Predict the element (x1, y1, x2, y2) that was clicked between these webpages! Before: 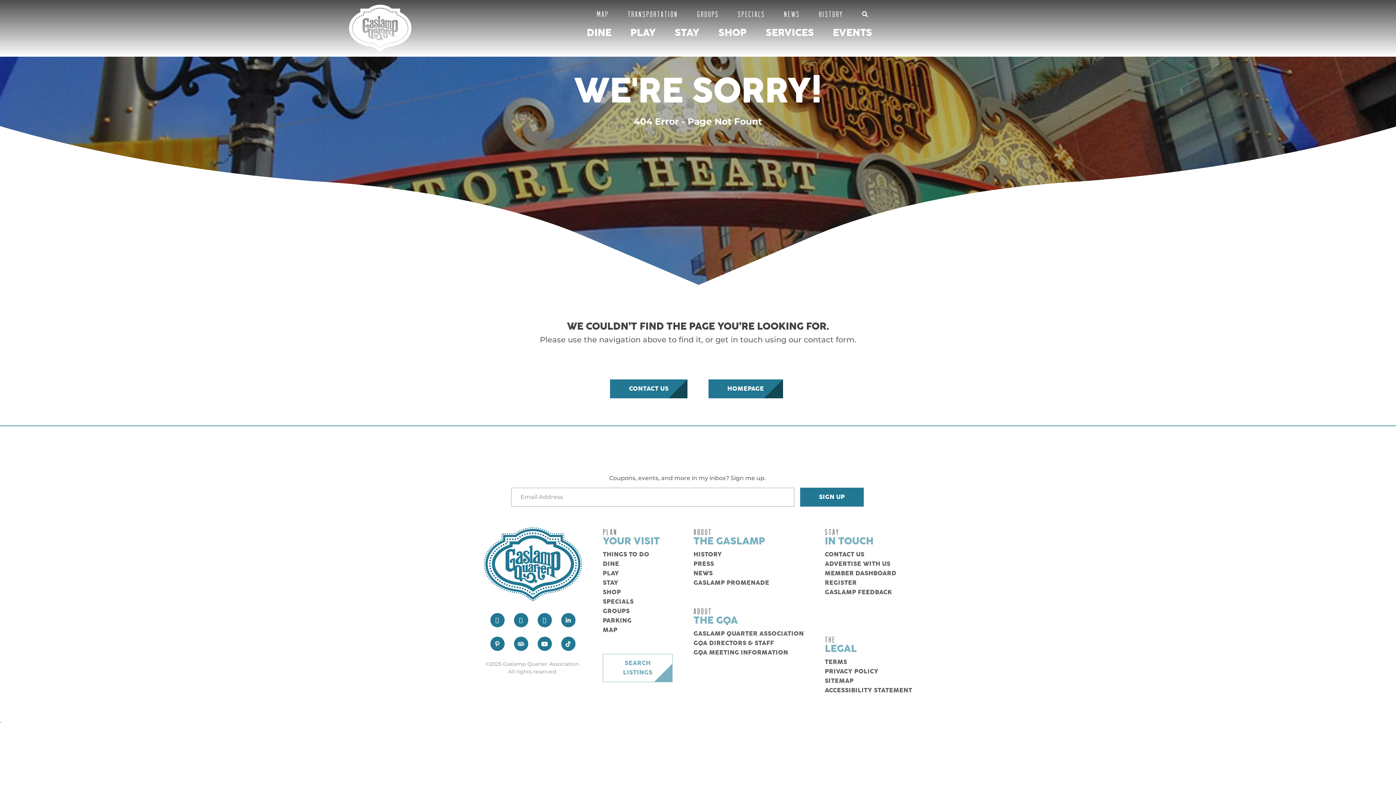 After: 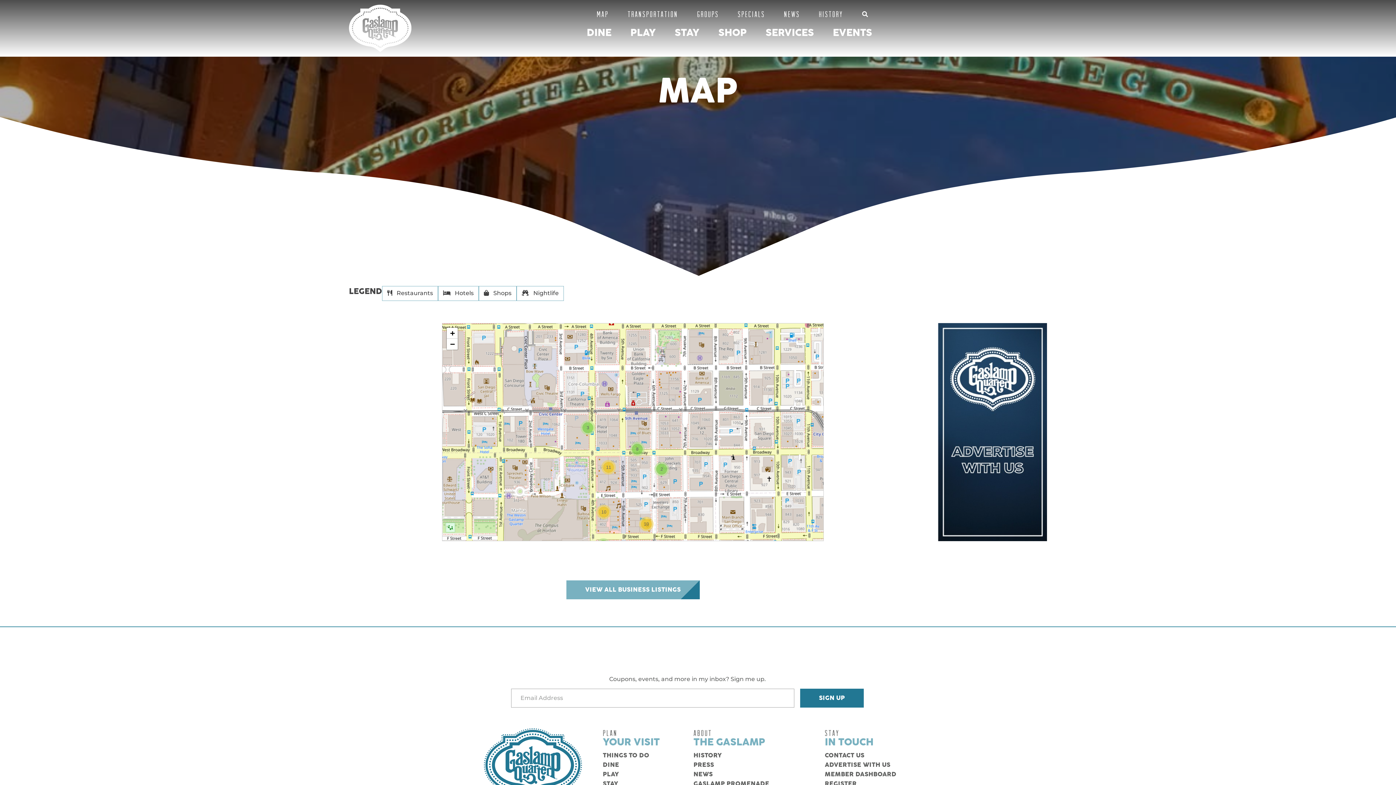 Action: bbox: (602, 627, 617, 633) label: MAP